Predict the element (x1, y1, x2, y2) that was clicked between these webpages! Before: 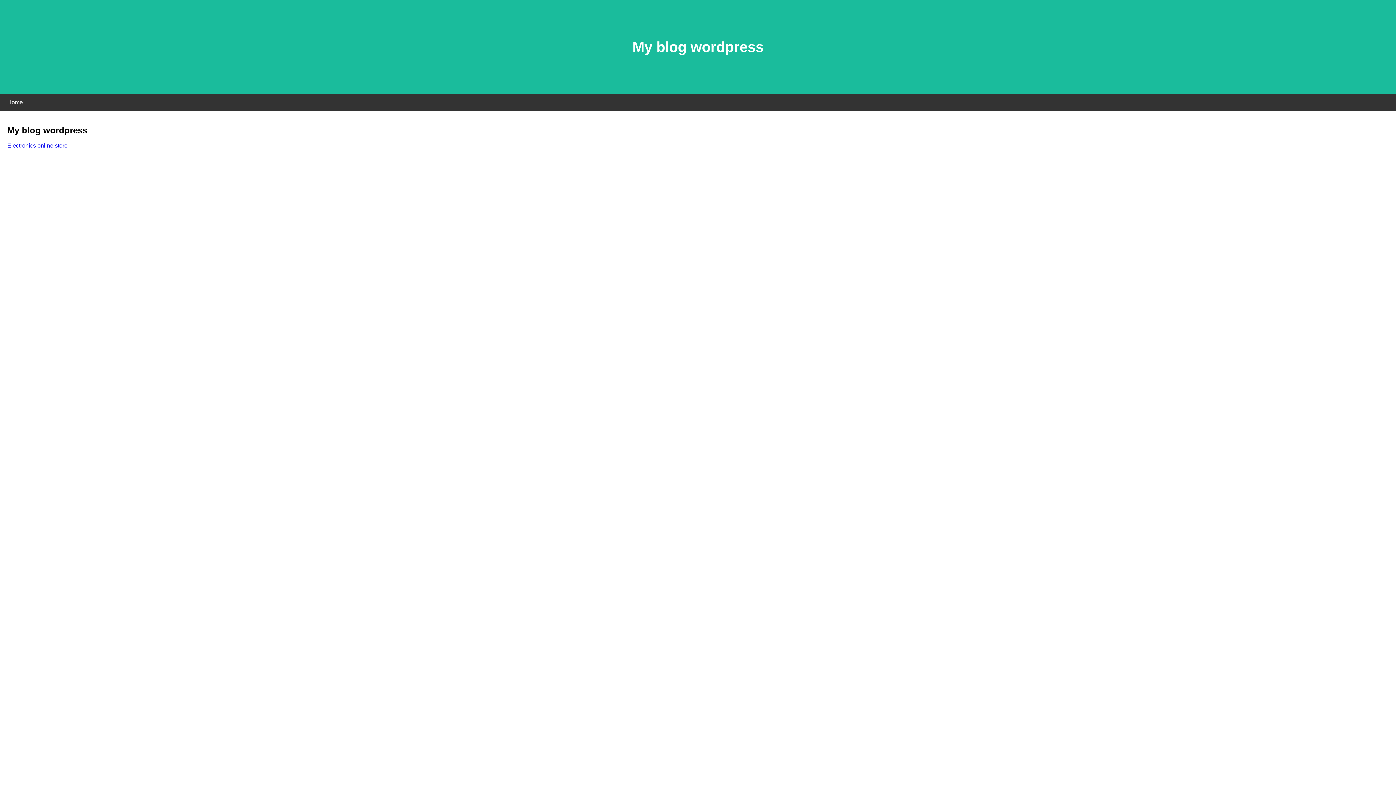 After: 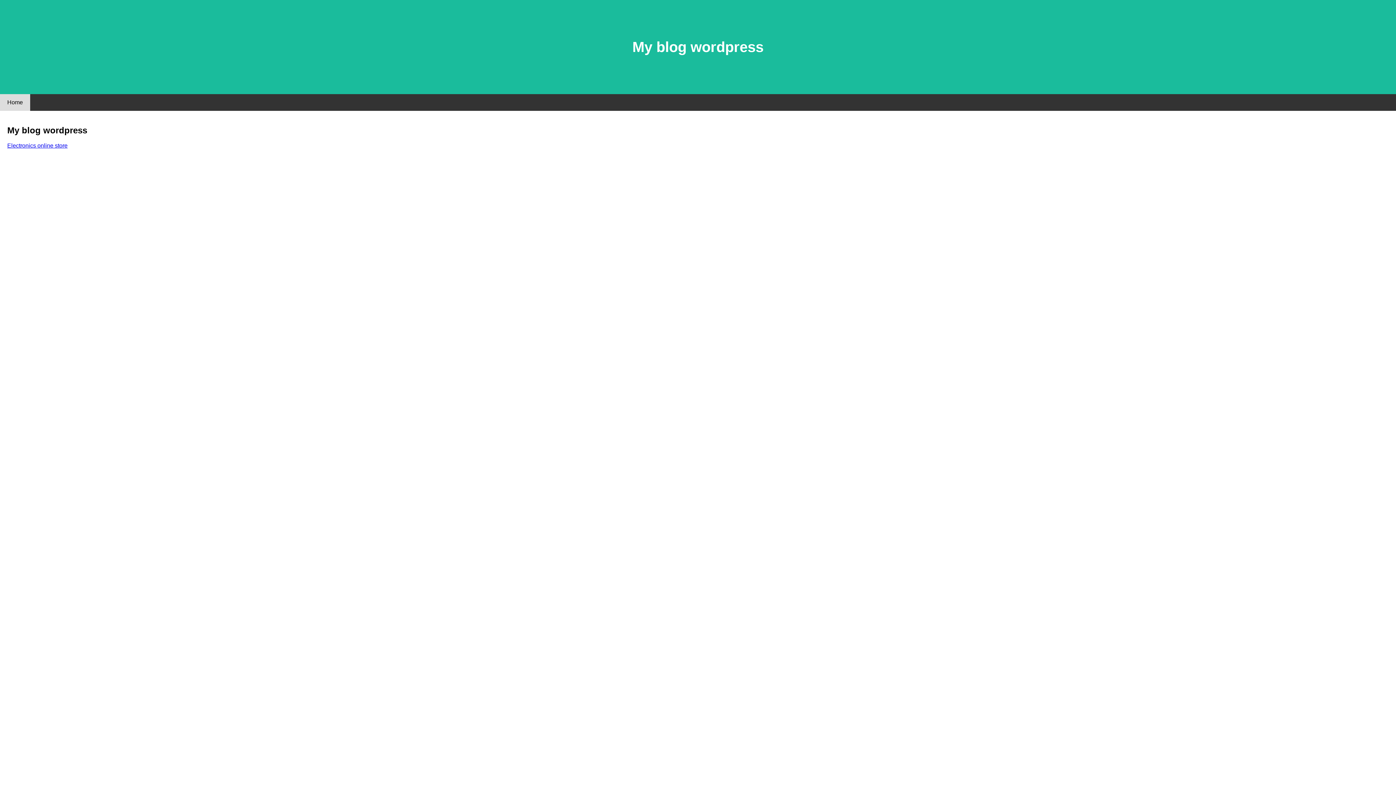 Action: bbox: (0, 94, 30, 110) label: Home